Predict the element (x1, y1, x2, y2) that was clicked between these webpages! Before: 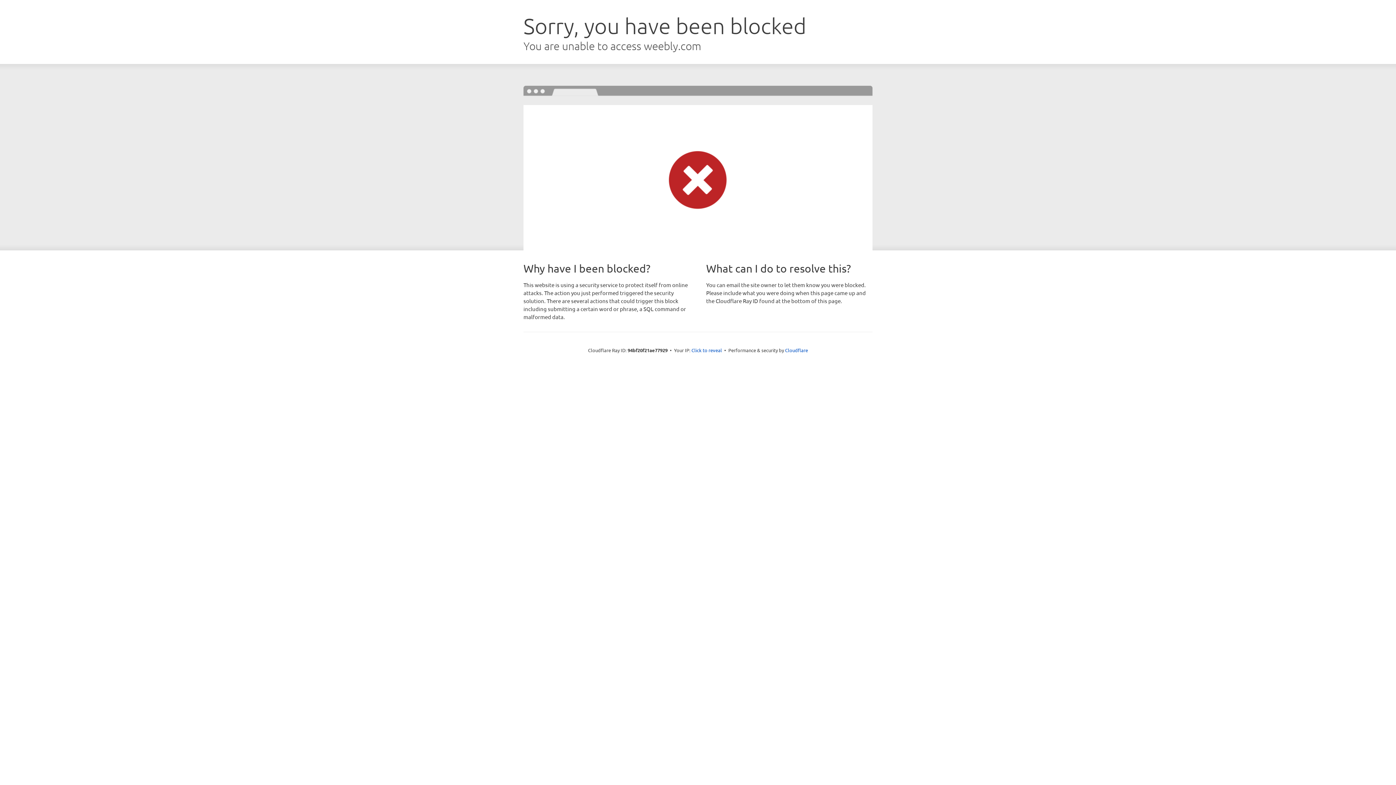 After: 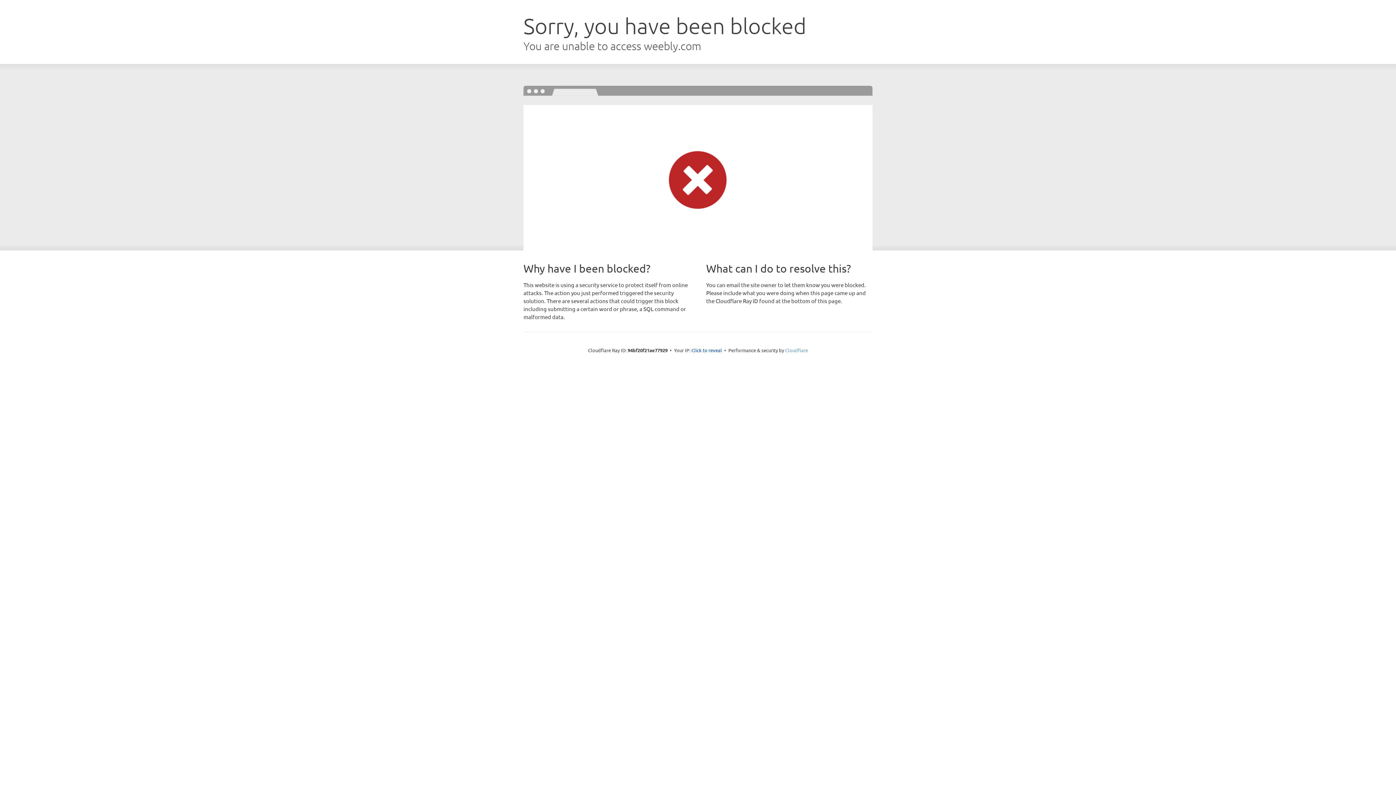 Action: bbox: (785, 347, 808, 353) label: Cloudflare